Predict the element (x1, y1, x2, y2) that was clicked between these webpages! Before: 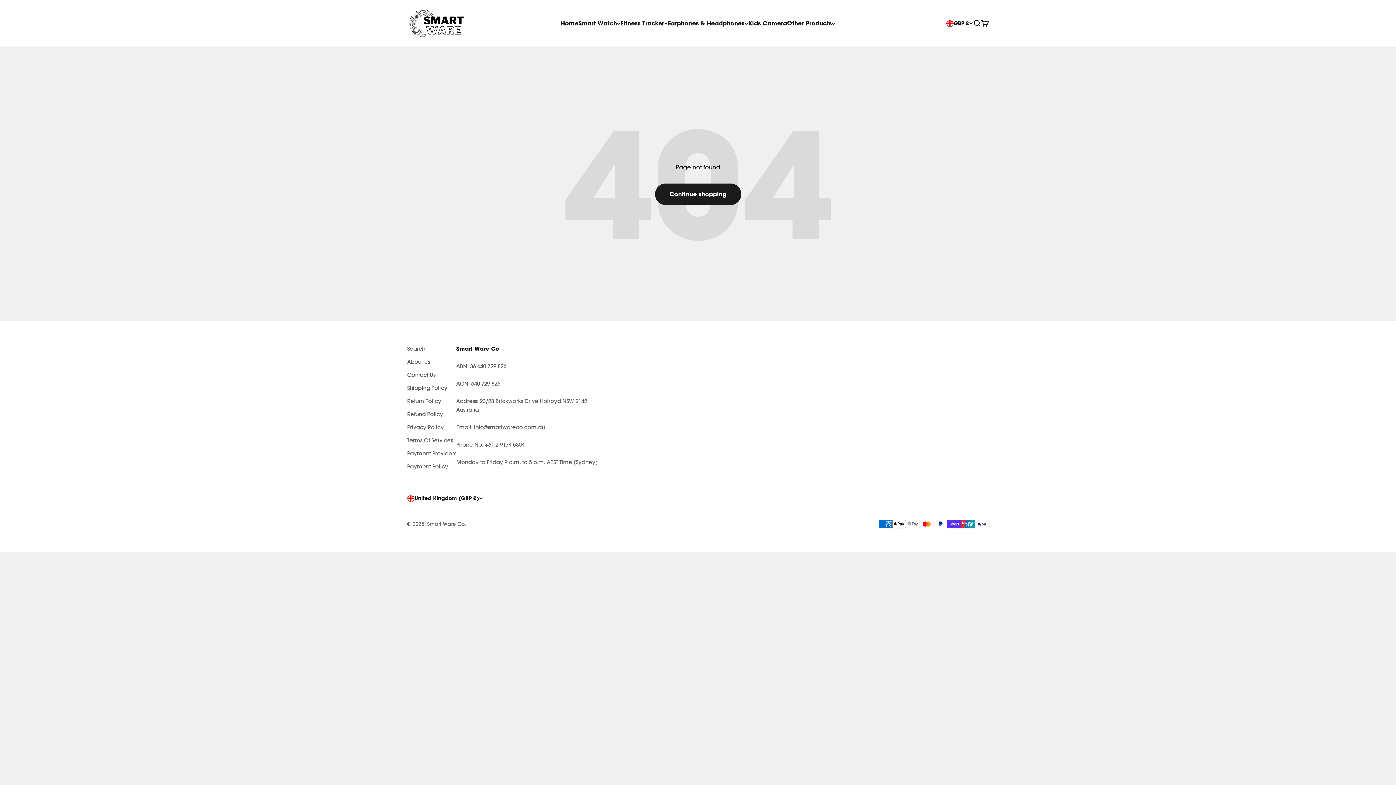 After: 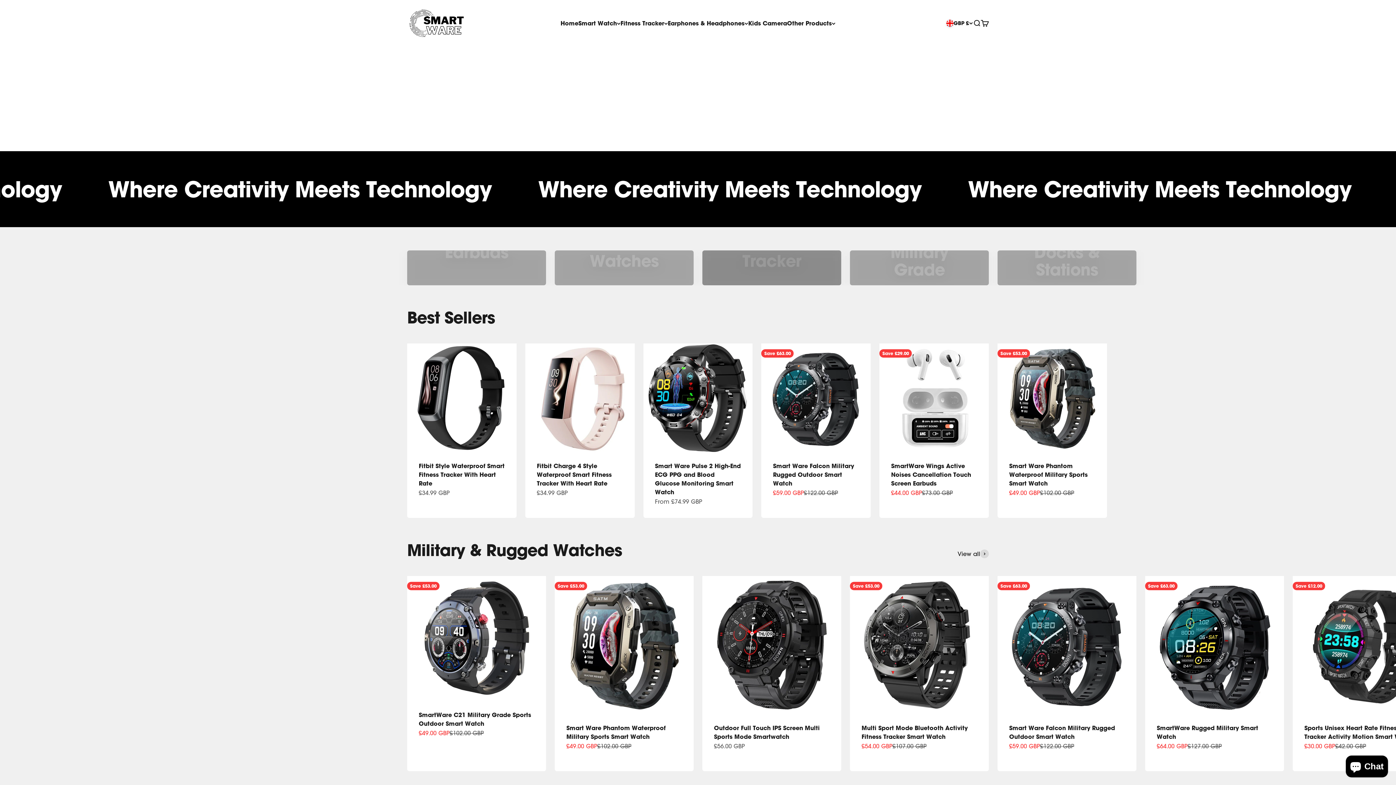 Action: label: Home bbox: (560, 19, 578, 27)